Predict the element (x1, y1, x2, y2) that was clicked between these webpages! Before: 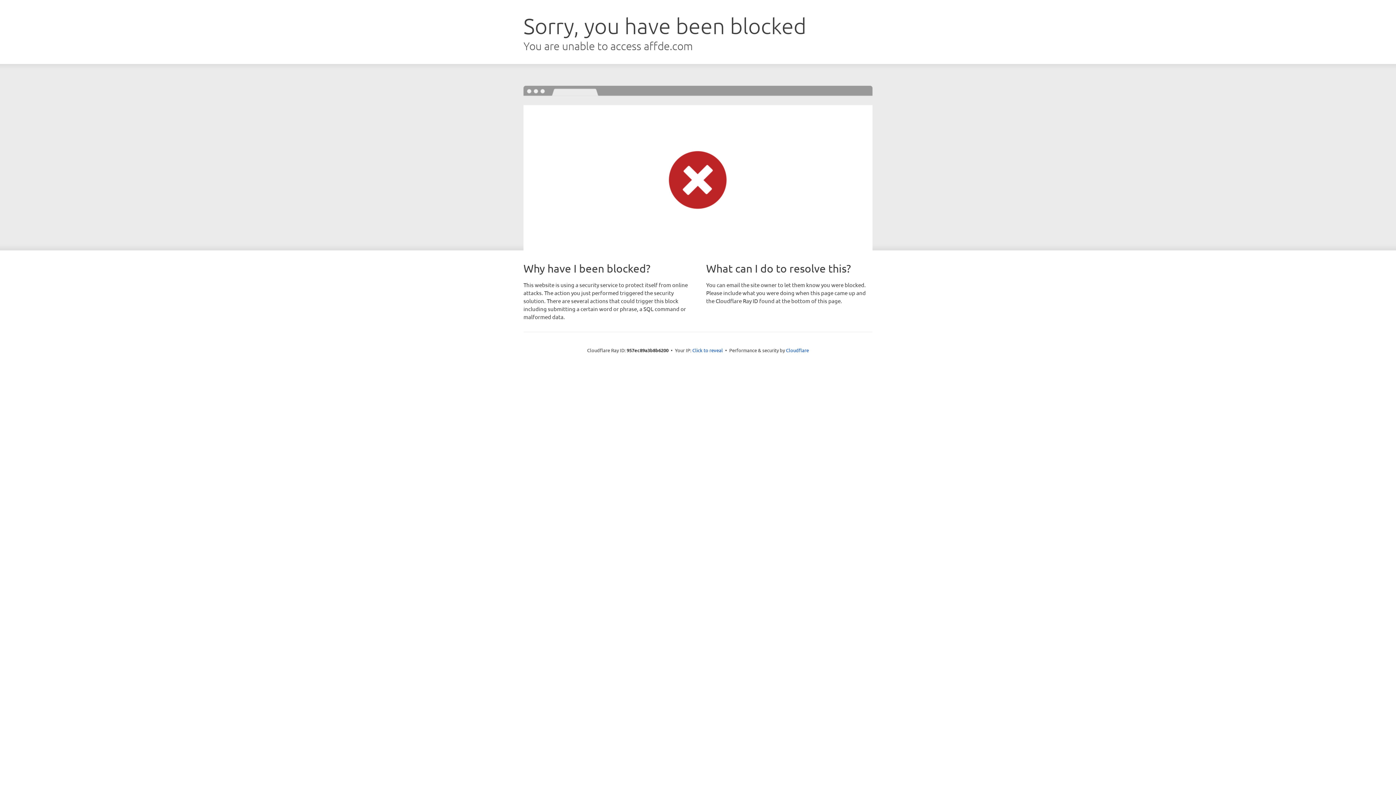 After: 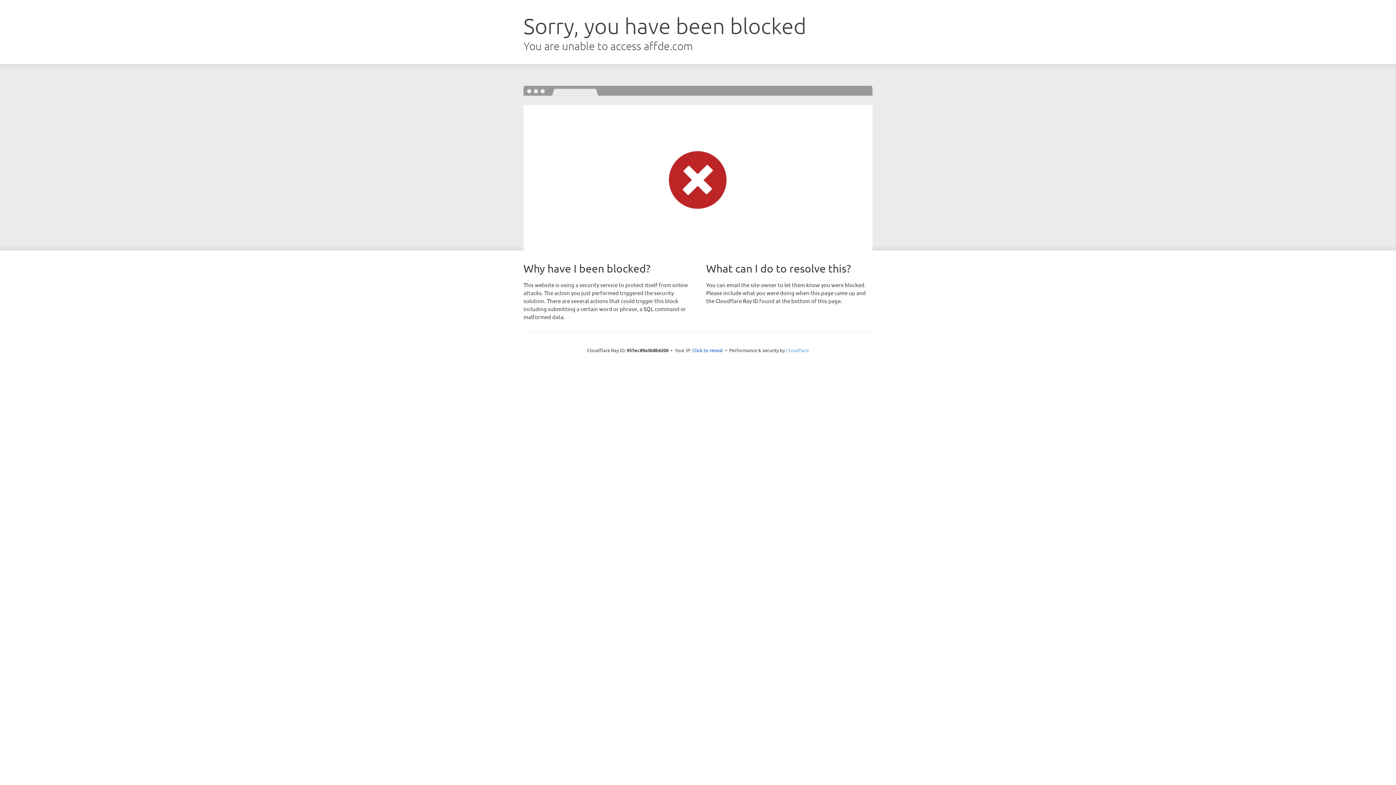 Action: bbox: (786, 347, 809, 353) label: Cloudflare